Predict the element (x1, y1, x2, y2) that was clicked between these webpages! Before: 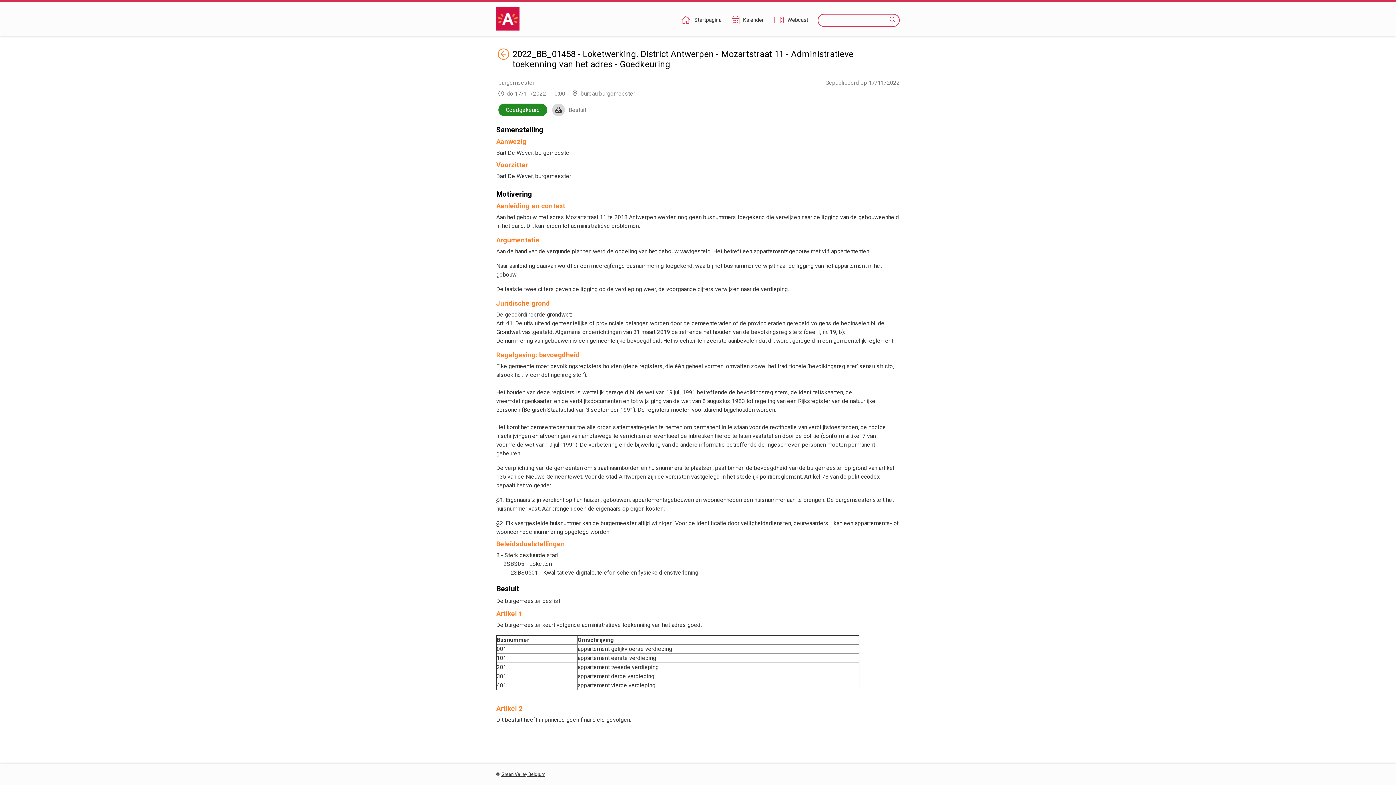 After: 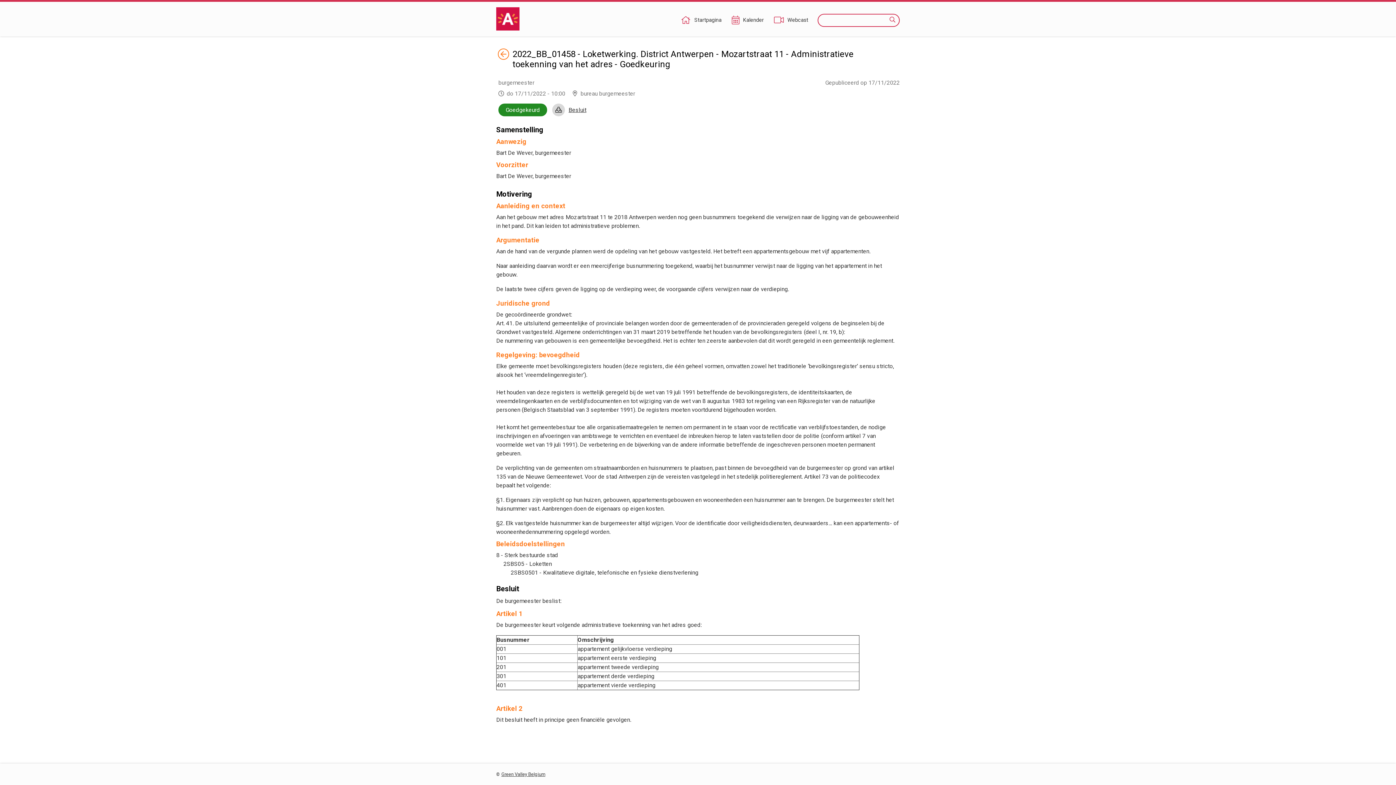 Action: label: Besluit bbox: (568, 106, 586, 113)